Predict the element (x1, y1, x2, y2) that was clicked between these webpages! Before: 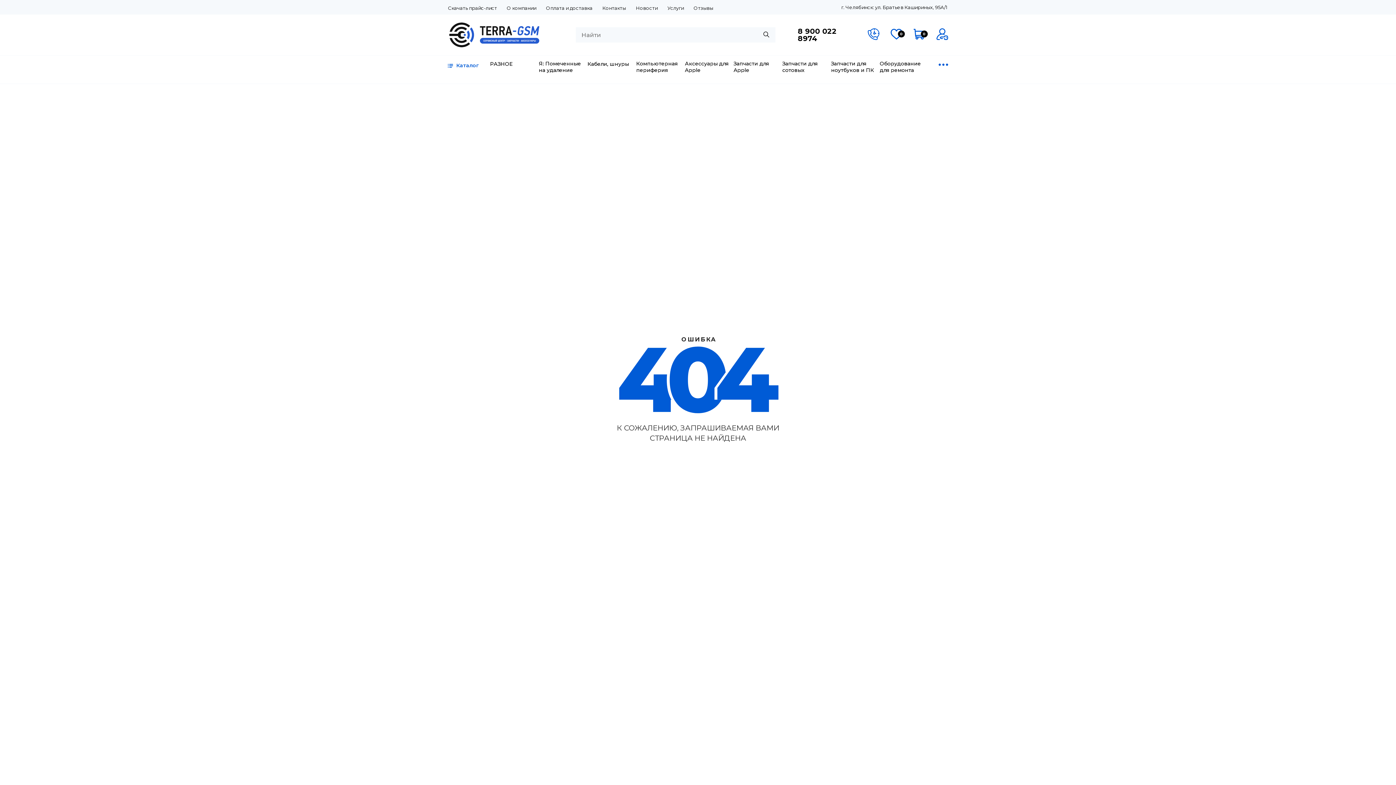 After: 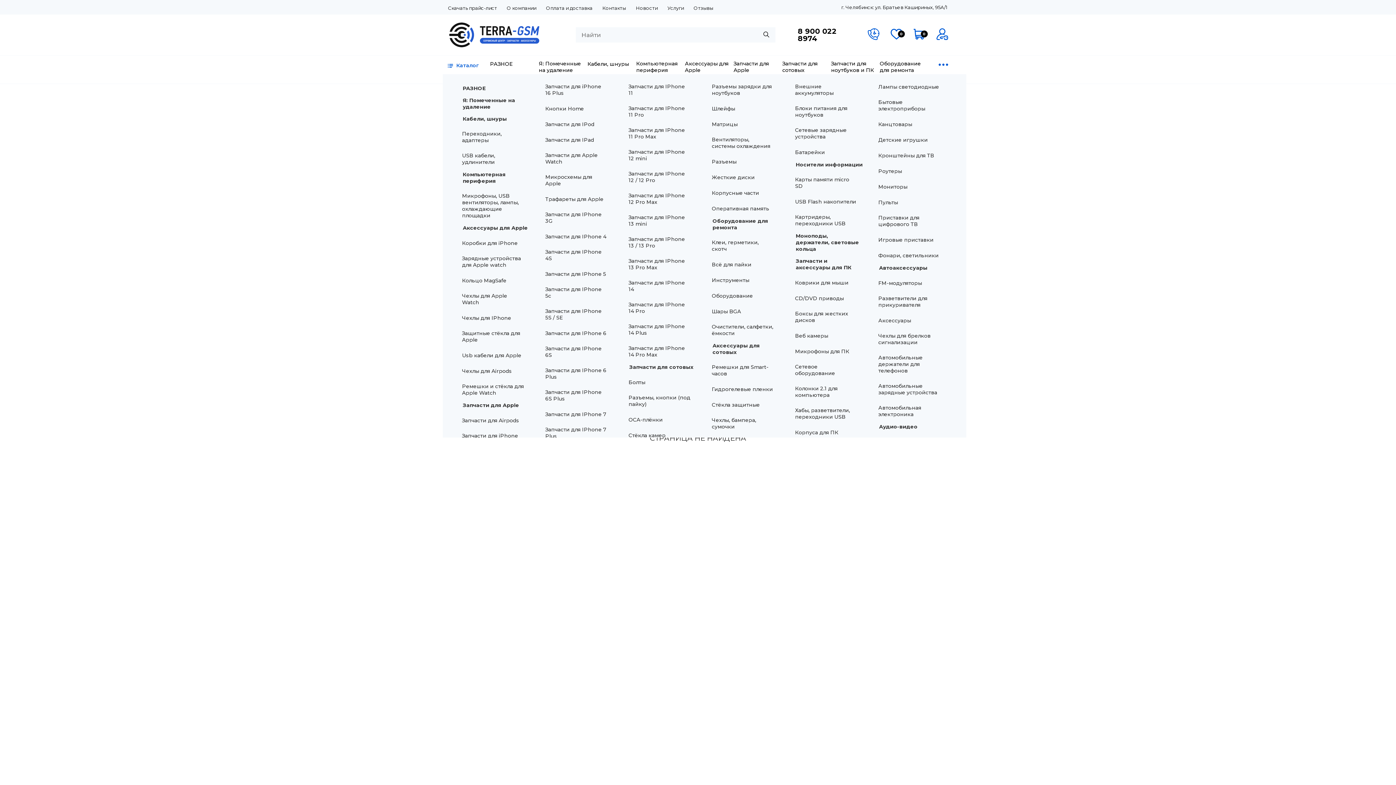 Action: label: Каталог bbox: (448, 62, 479, 76)